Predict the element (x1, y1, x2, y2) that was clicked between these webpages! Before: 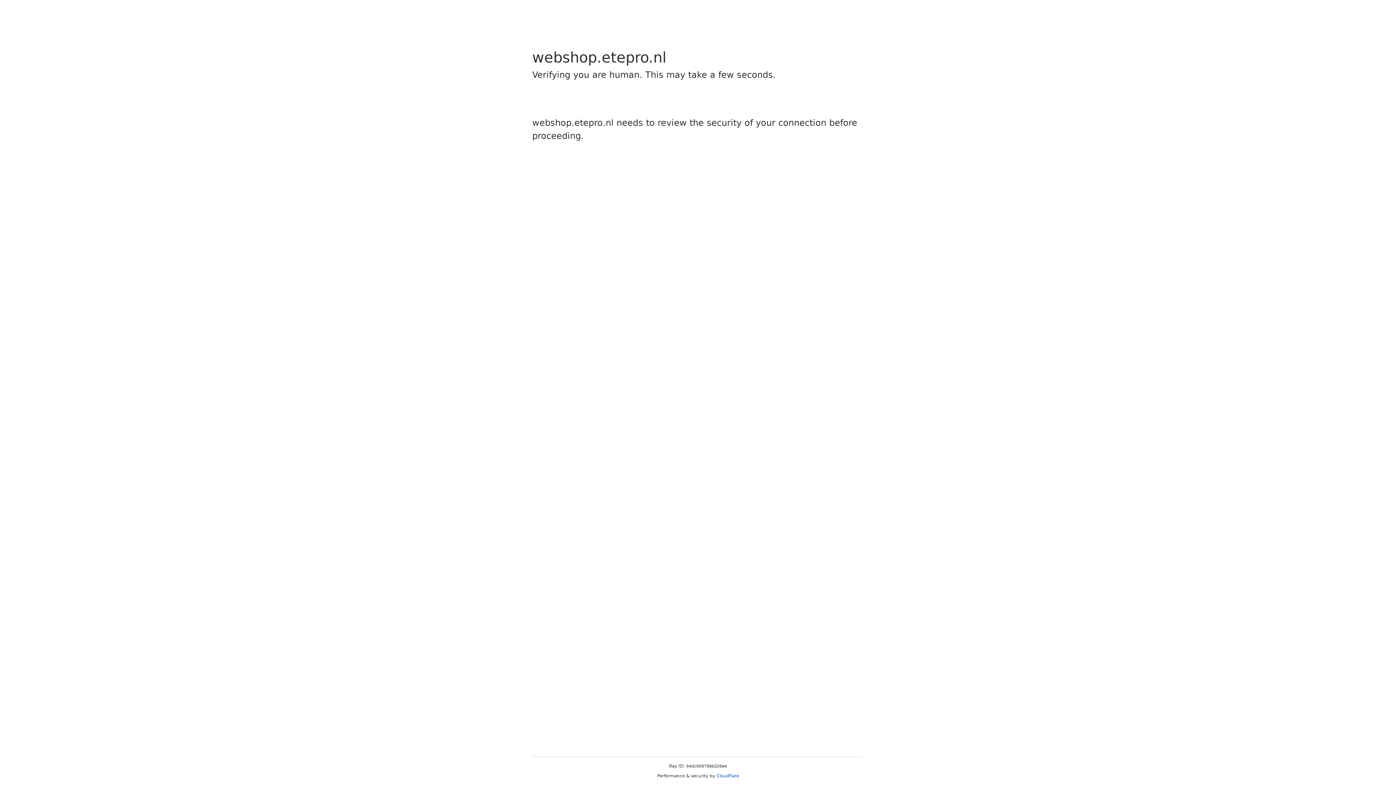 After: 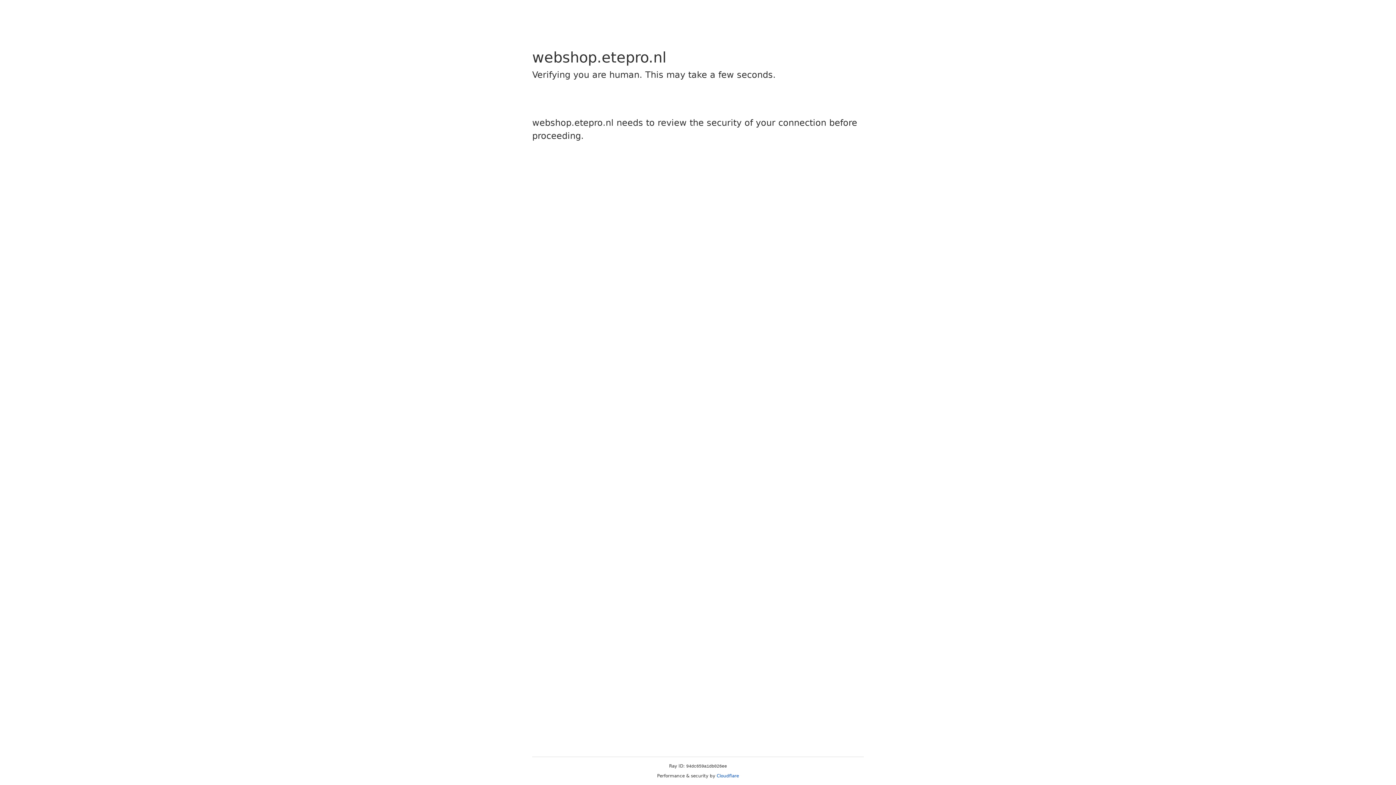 Action: bbox: (716, 773, 739, 778) label: Cloudflare